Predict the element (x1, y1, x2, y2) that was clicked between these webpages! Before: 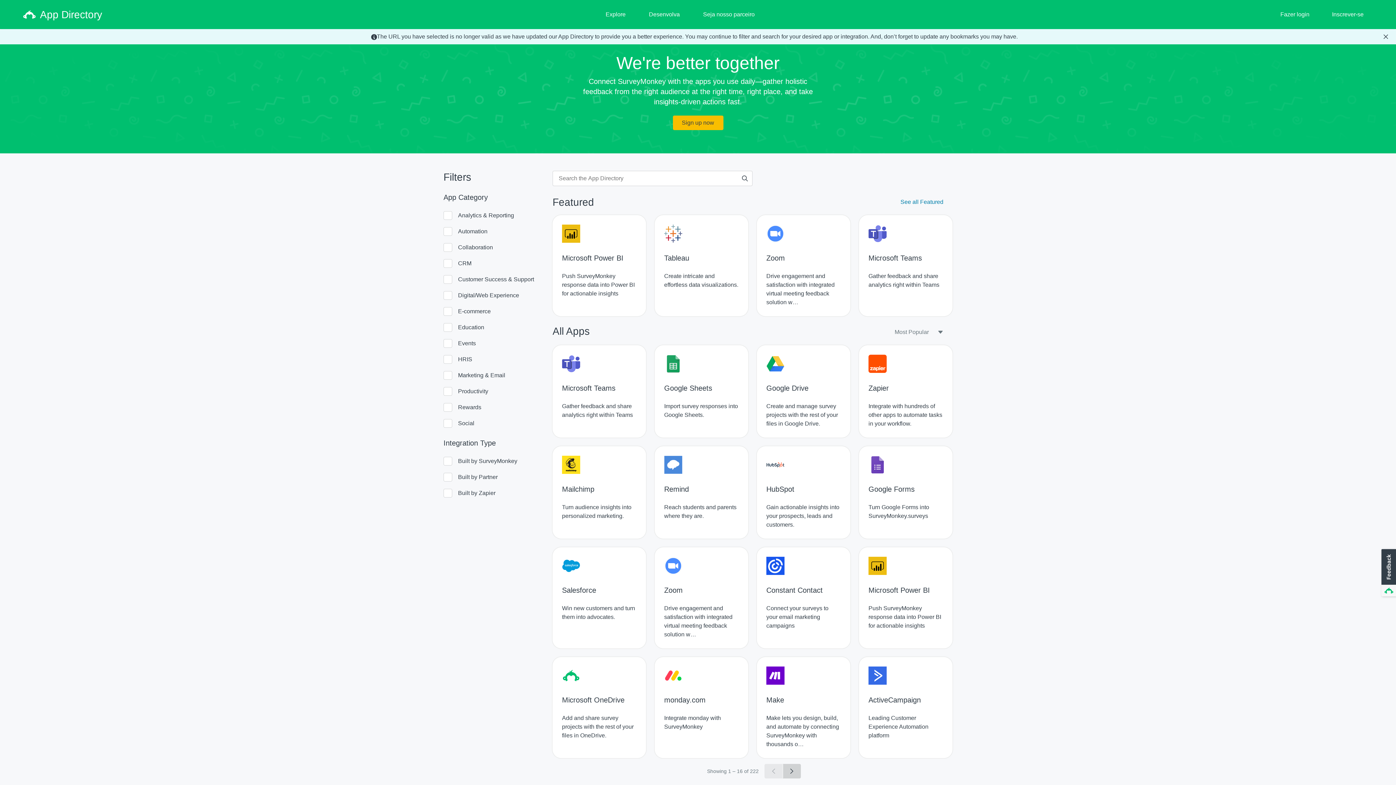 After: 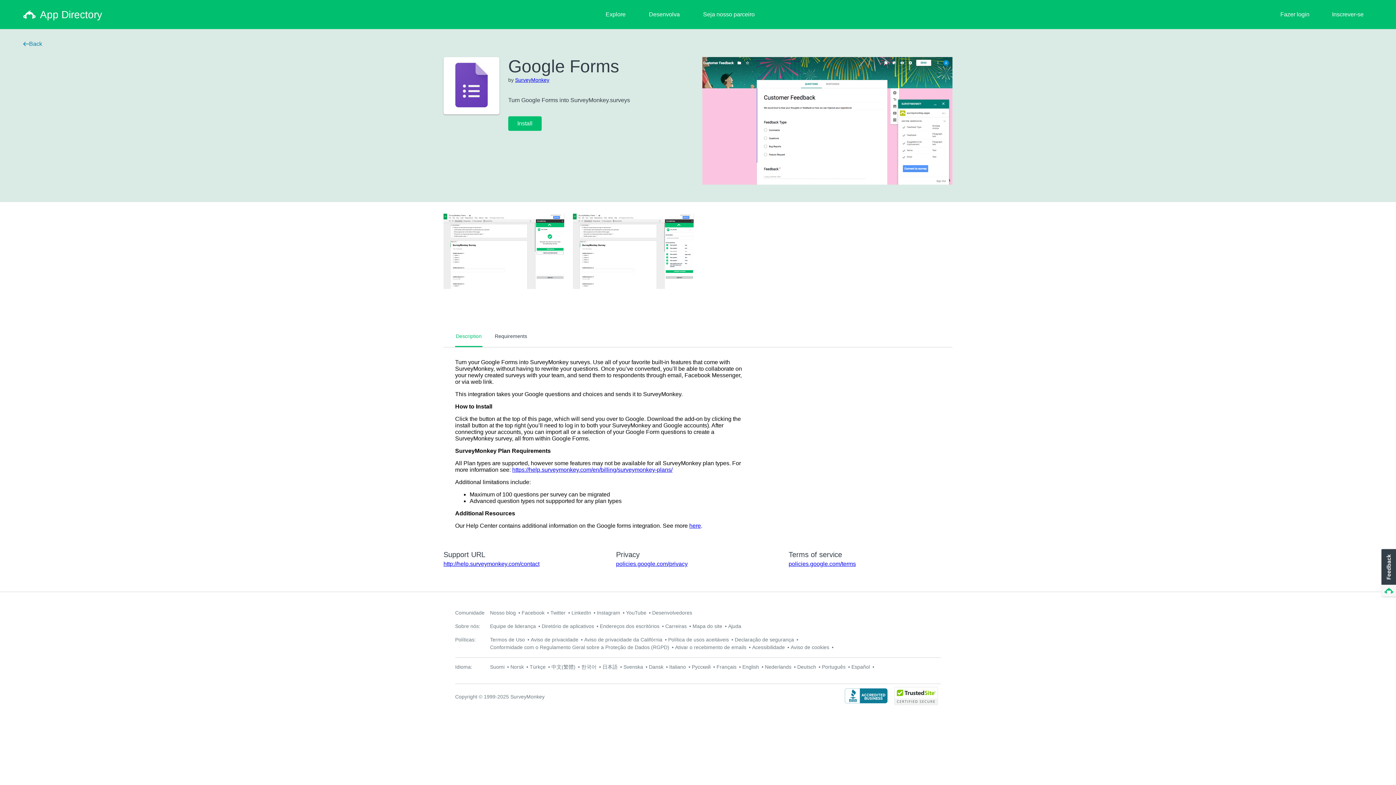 Action: label: Google Forms
Turn Google Forms into SurveyMonkey.surveys bbox: (859, 446, 952, 538)